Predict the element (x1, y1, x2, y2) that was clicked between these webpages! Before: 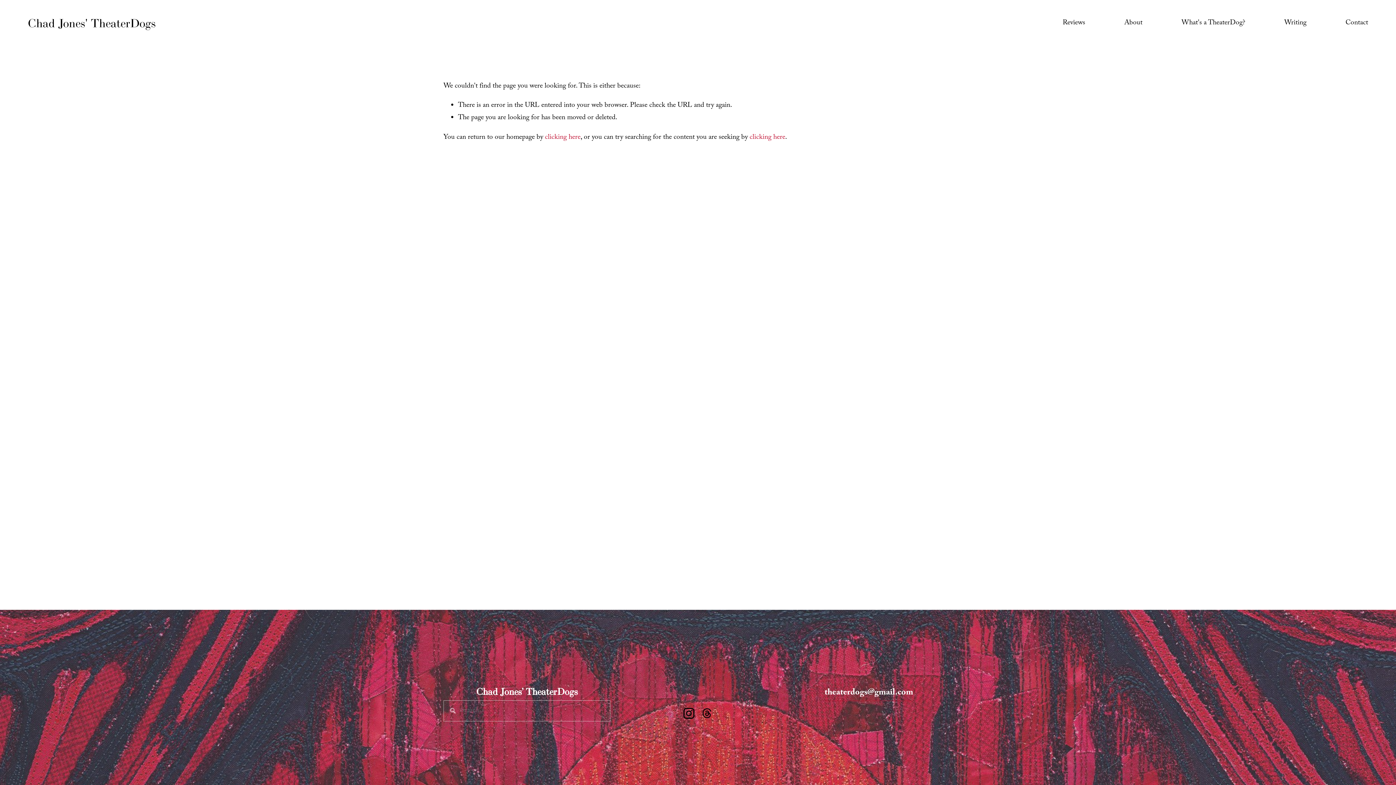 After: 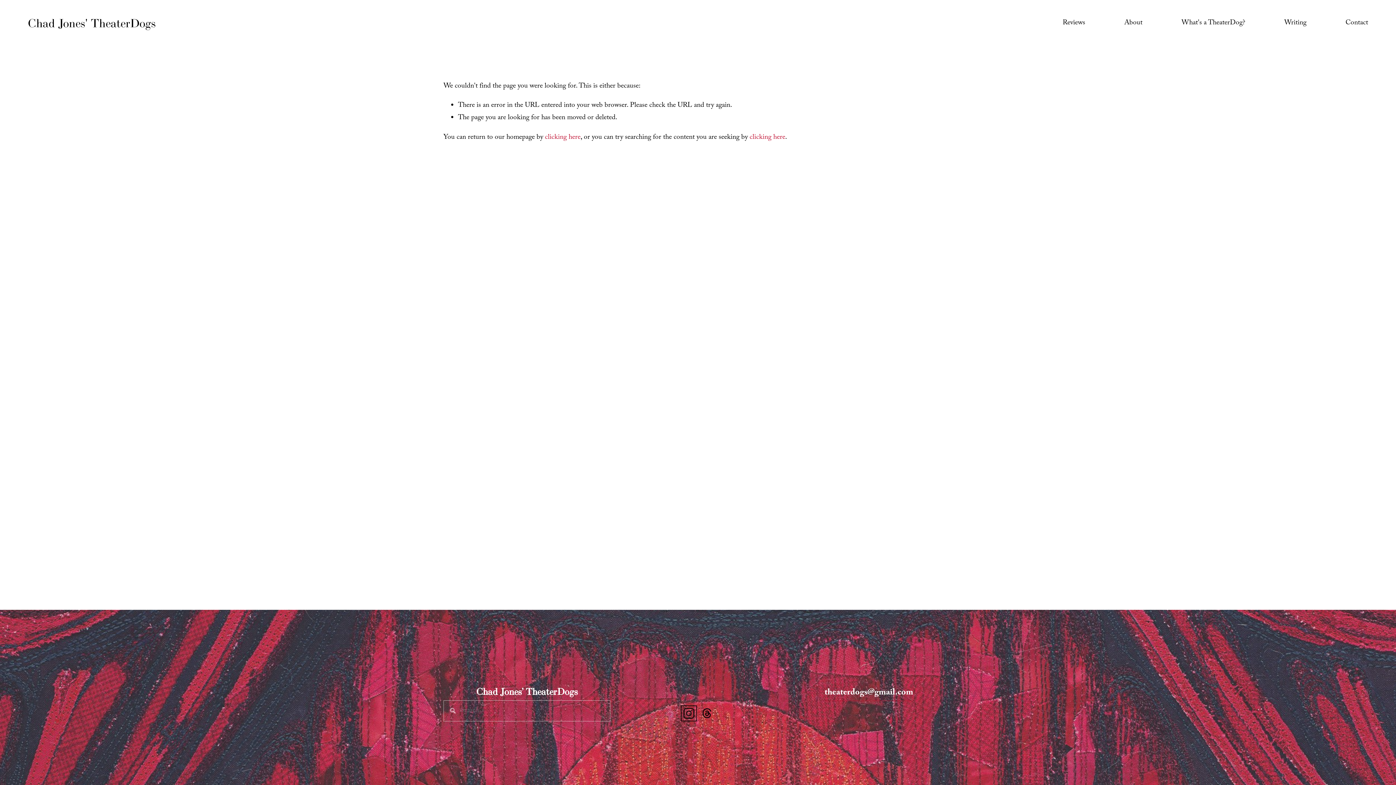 Action: label: Instagram bbox: (683, 707, 694, 719)